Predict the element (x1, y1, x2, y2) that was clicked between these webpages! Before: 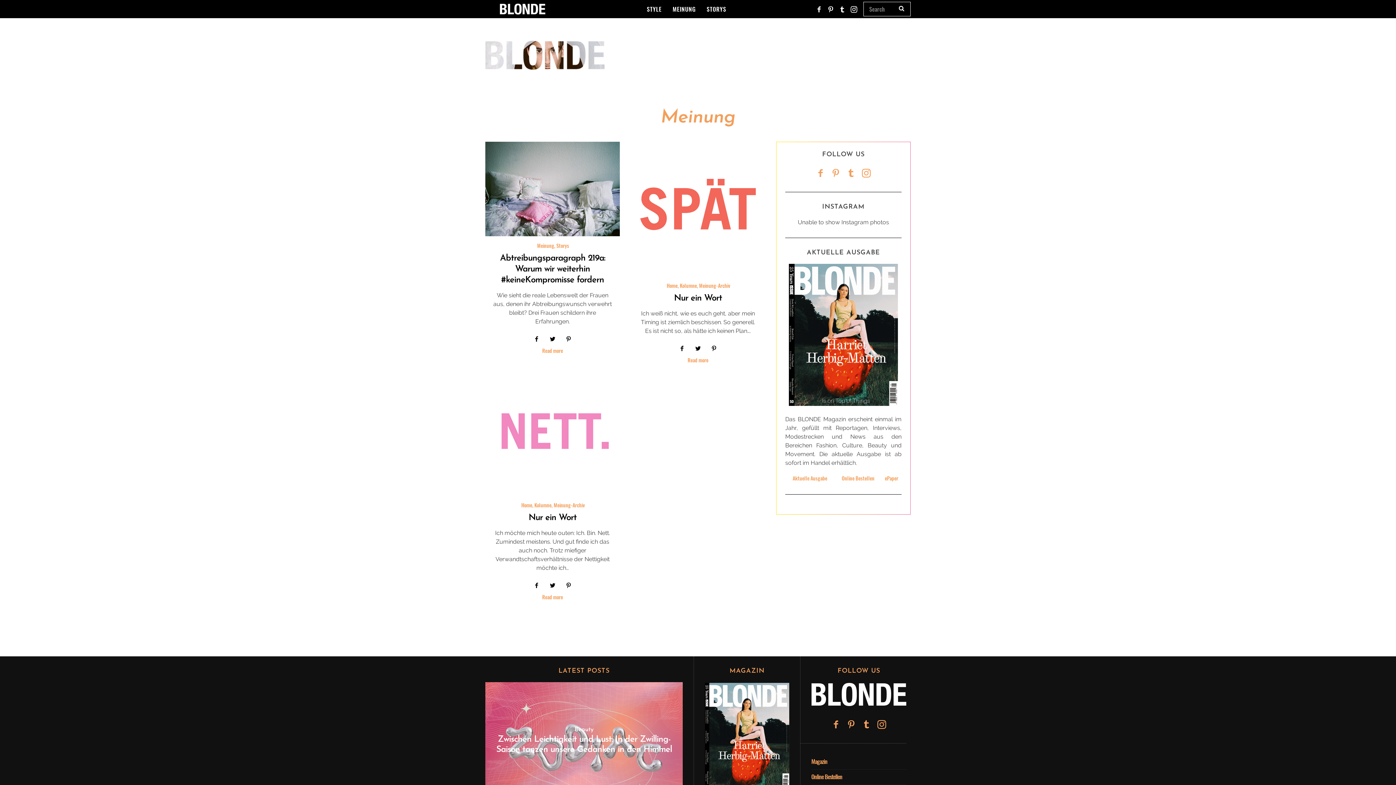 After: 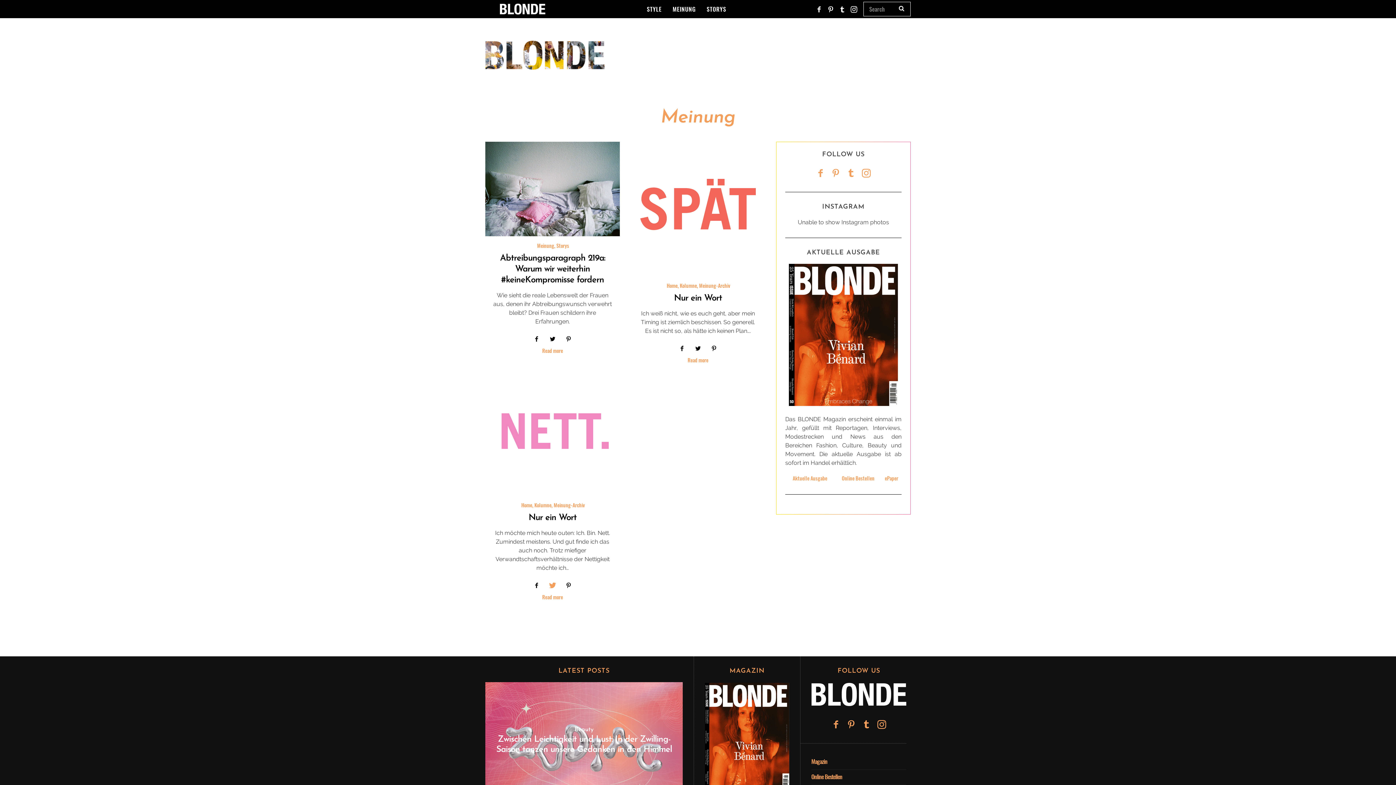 Action: bbox: (545, 578, 560, 593)